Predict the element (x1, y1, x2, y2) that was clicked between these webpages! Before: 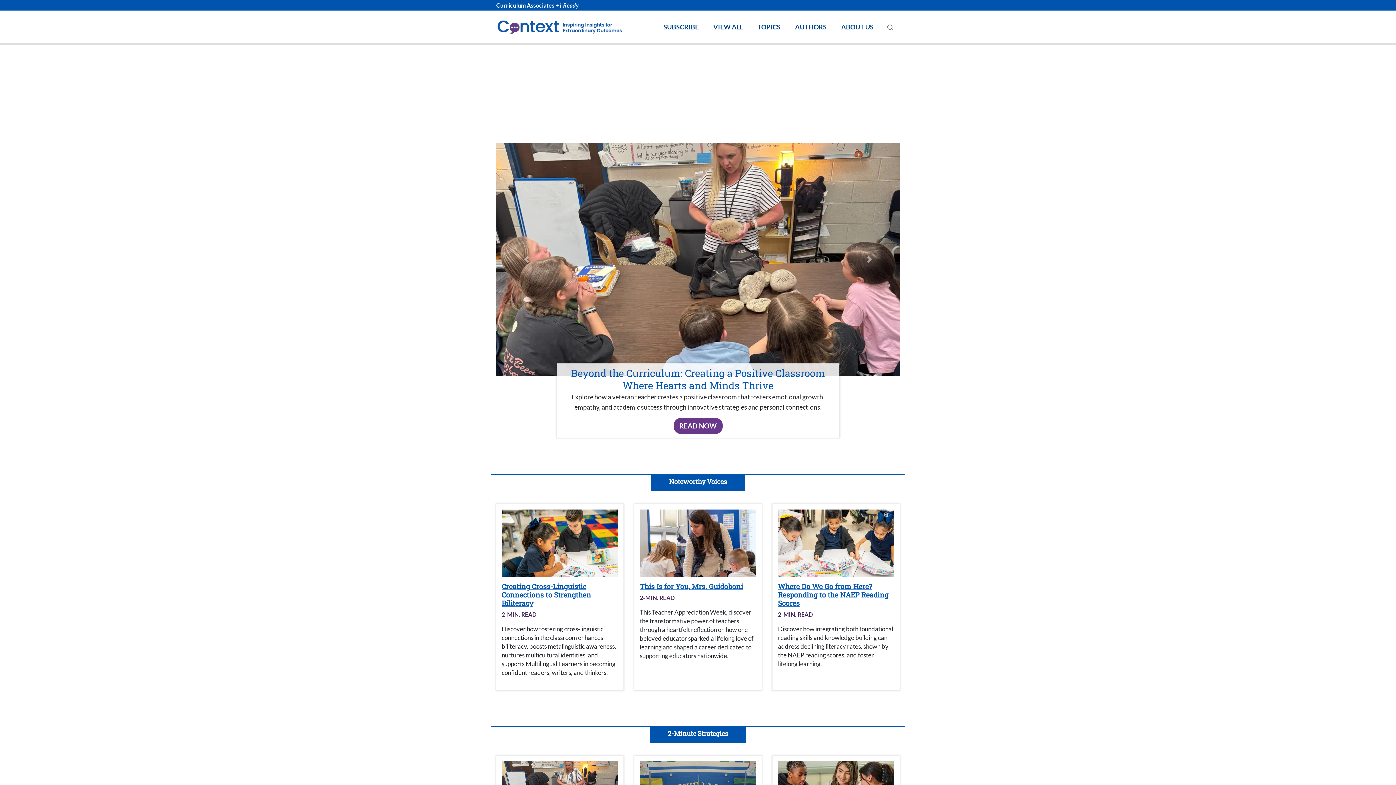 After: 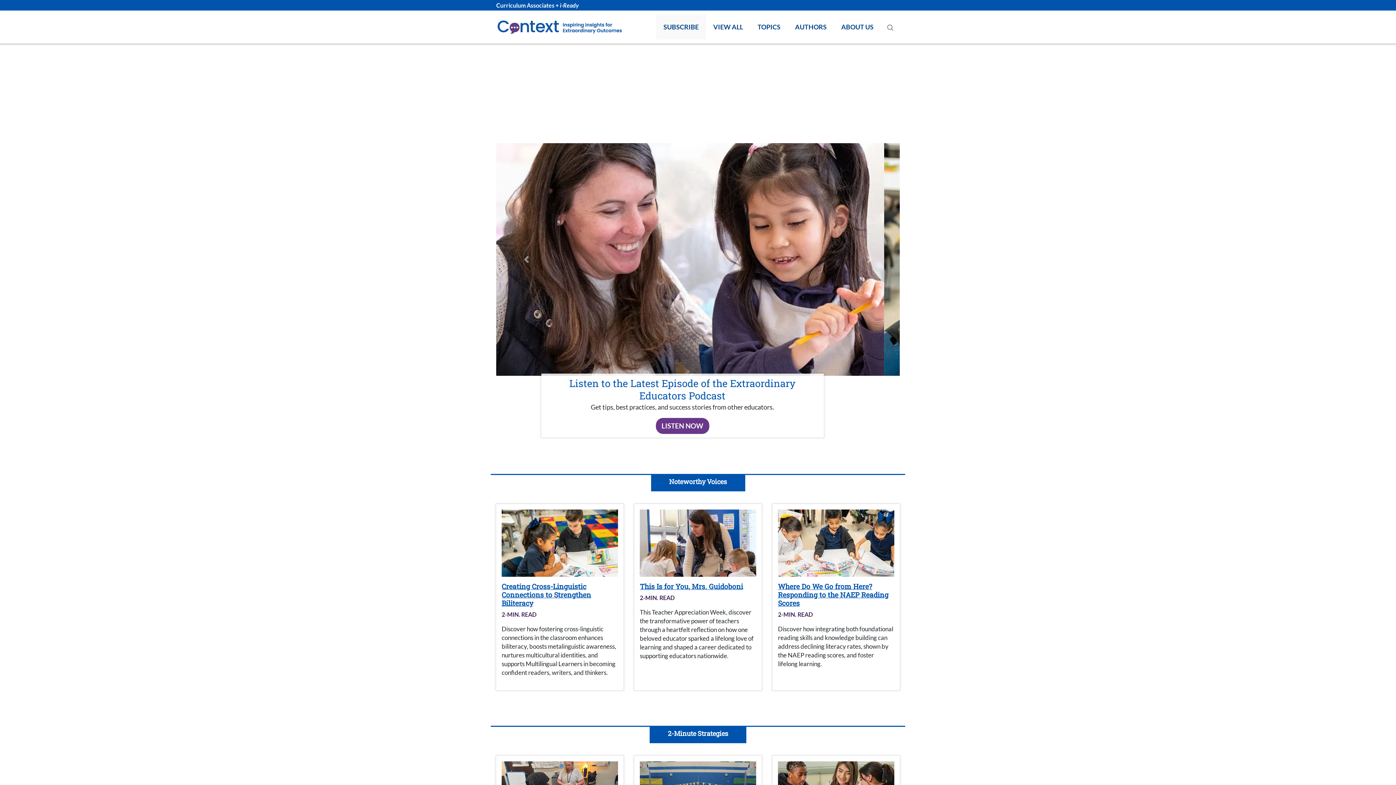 Action: label: SUBSCRIBE bbox: (663, 21, 698, 32)